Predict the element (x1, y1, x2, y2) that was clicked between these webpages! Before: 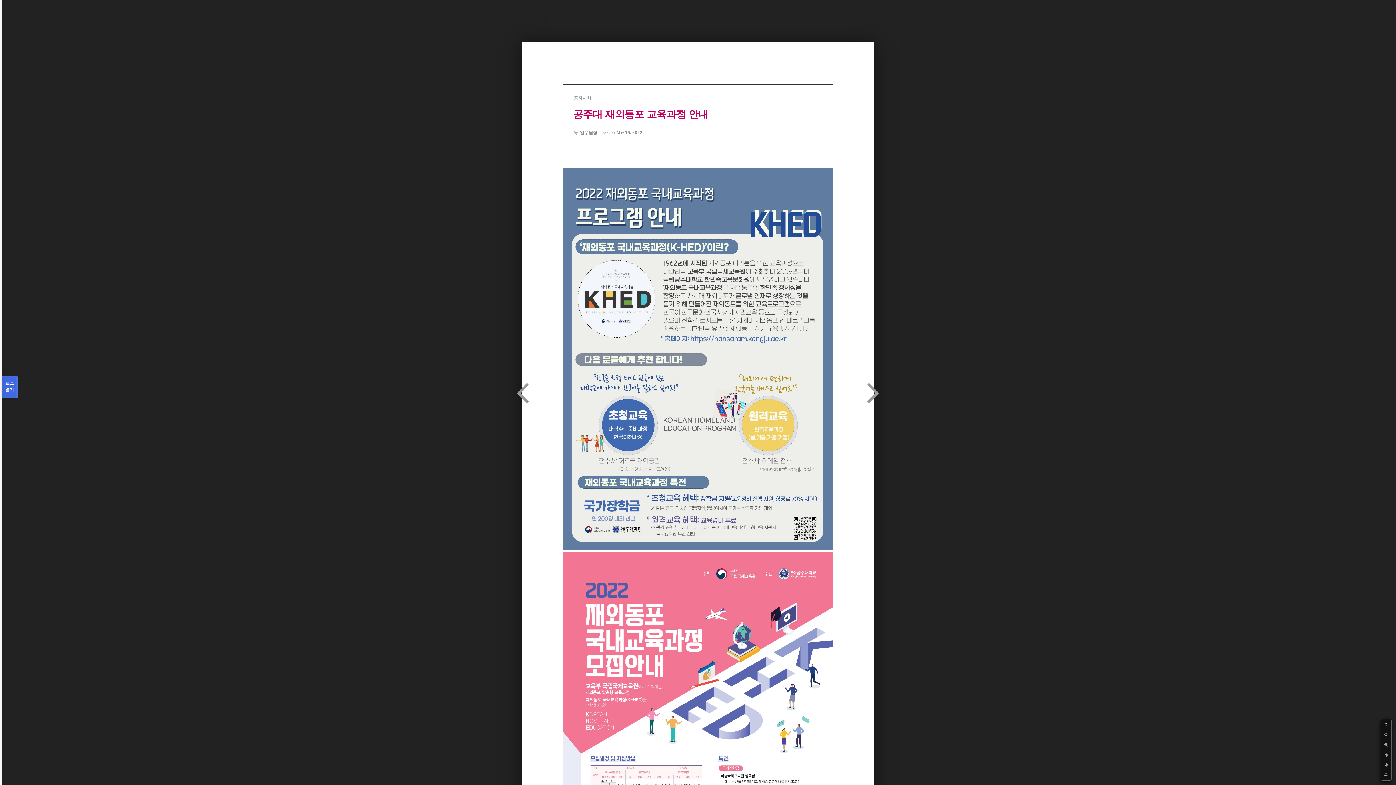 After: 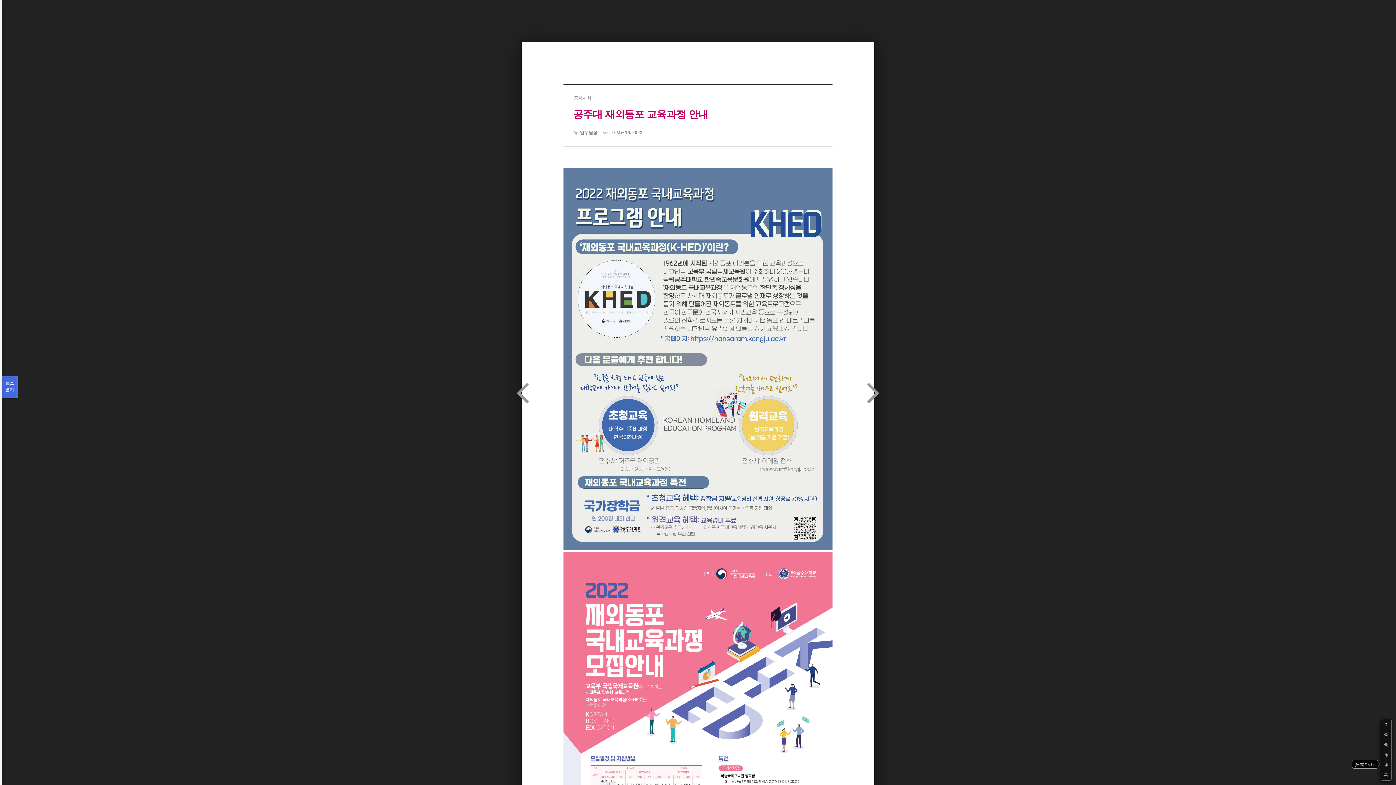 Action: bbox: (1381, 760, 1391, 770)